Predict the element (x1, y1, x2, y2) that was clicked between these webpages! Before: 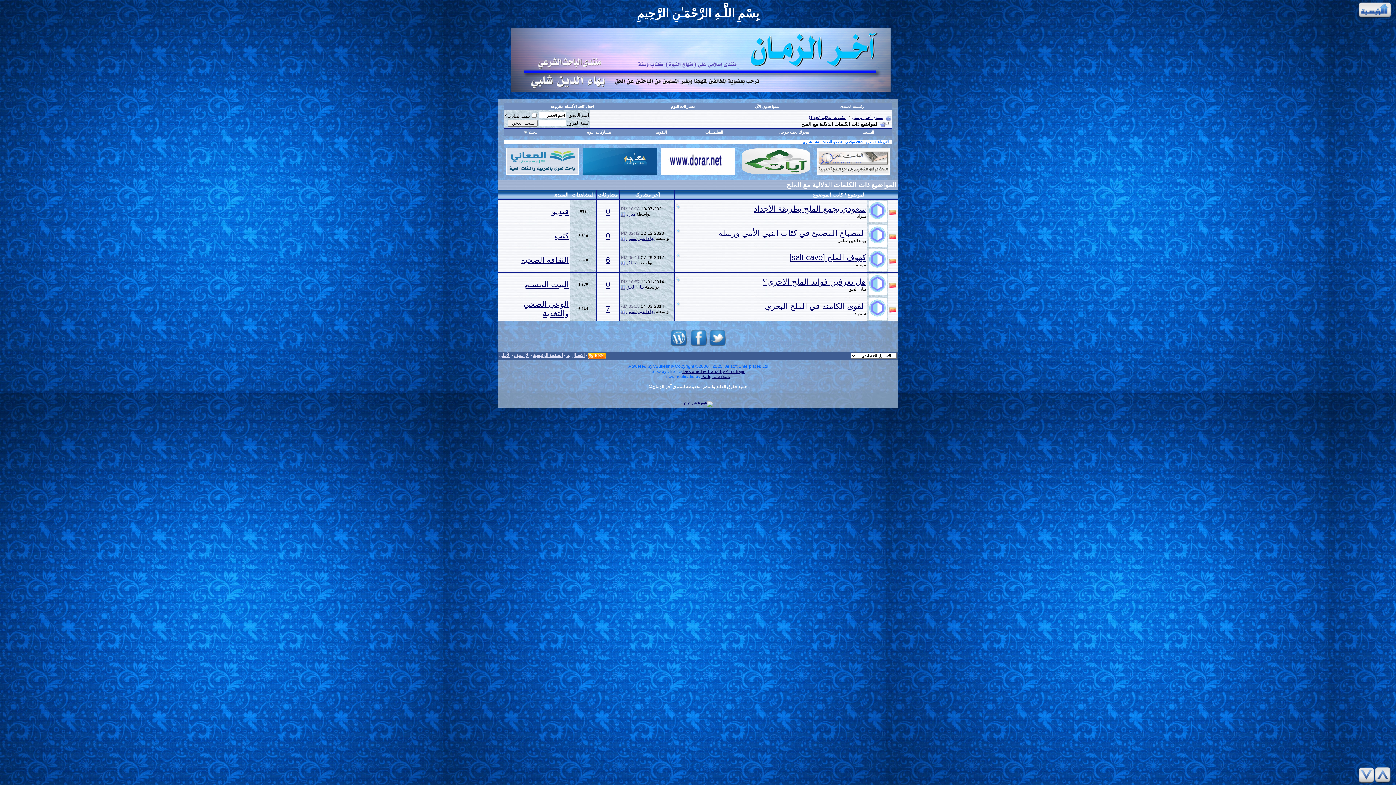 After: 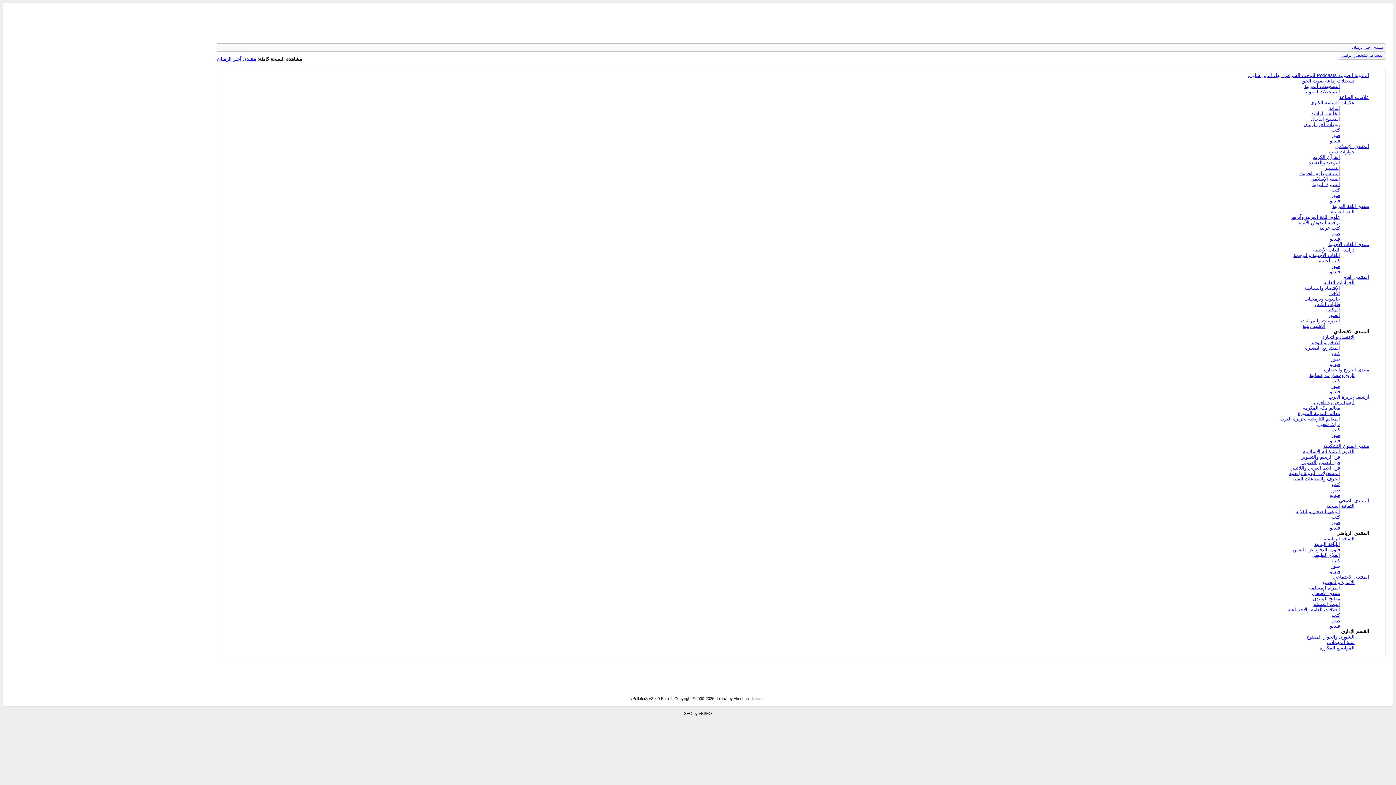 Action: bbox: (514, 353, 529, 358) label: الأرشيف